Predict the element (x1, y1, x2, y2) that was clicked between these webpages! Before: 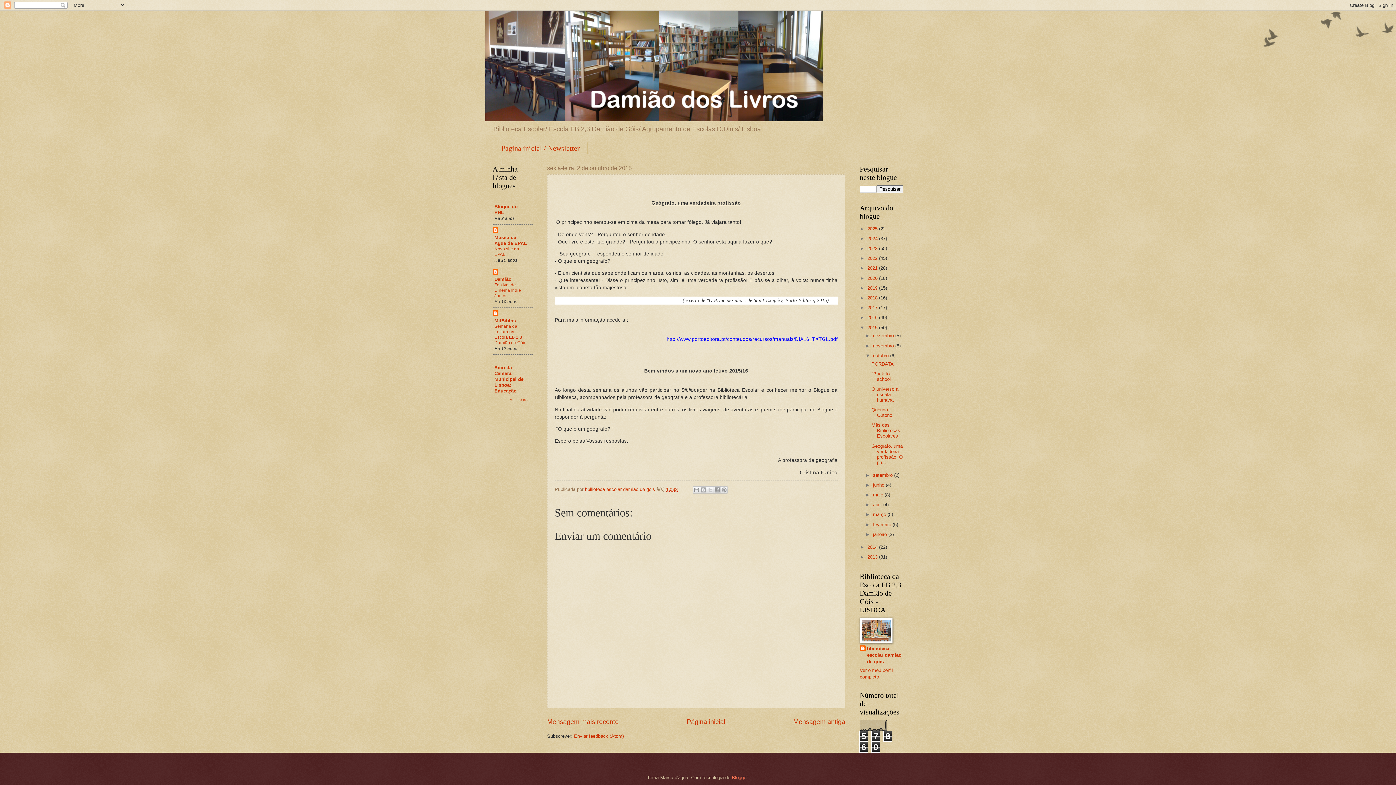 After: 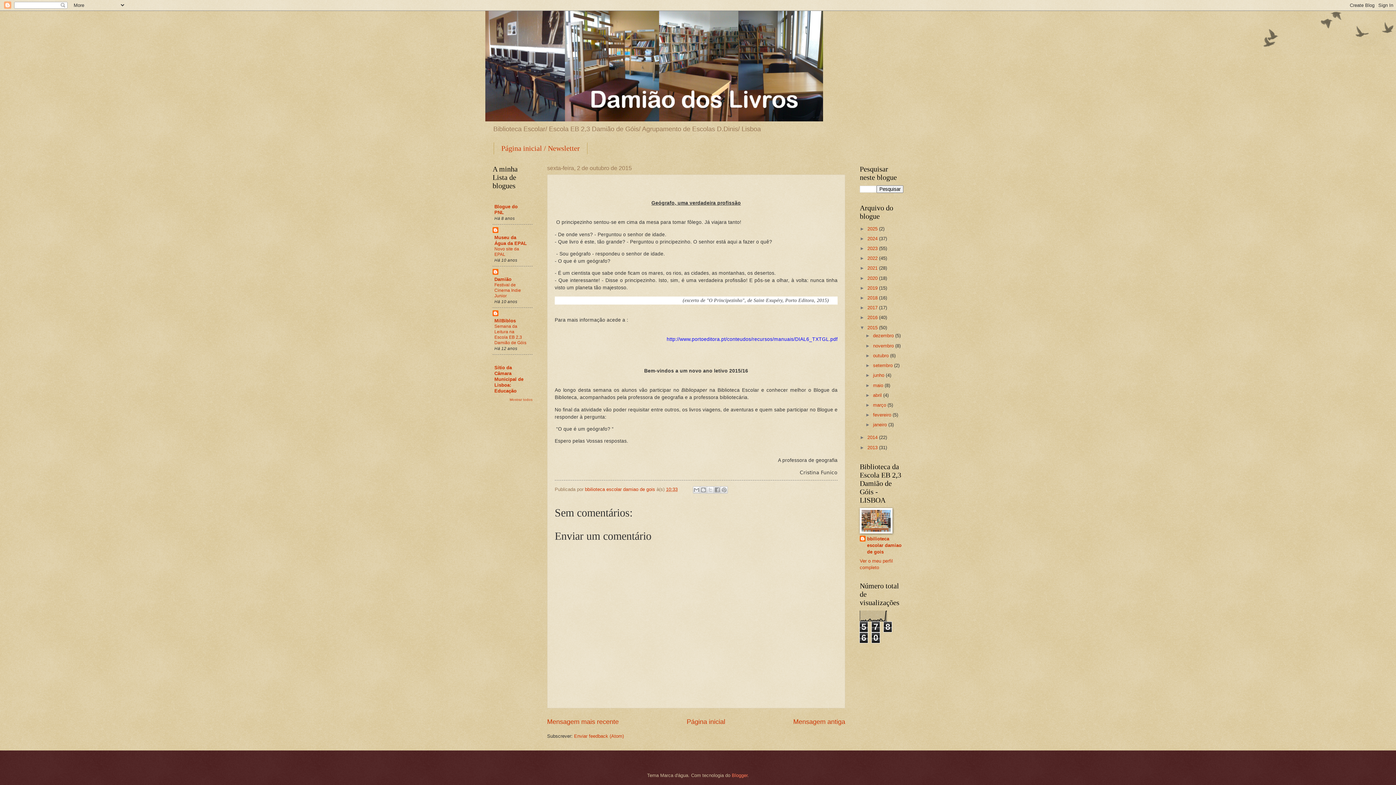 Action: label: ▼   bbox: (865, 353, 873, 358)